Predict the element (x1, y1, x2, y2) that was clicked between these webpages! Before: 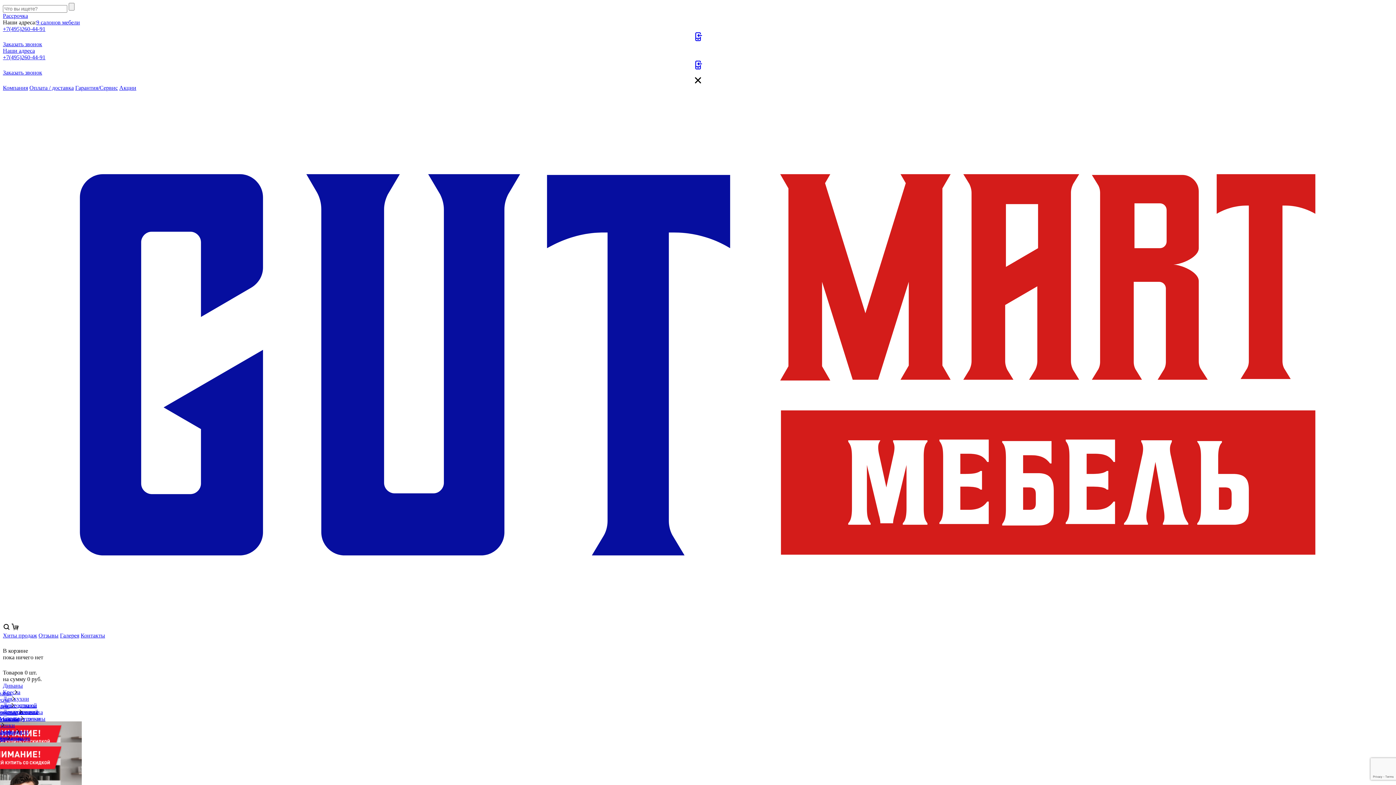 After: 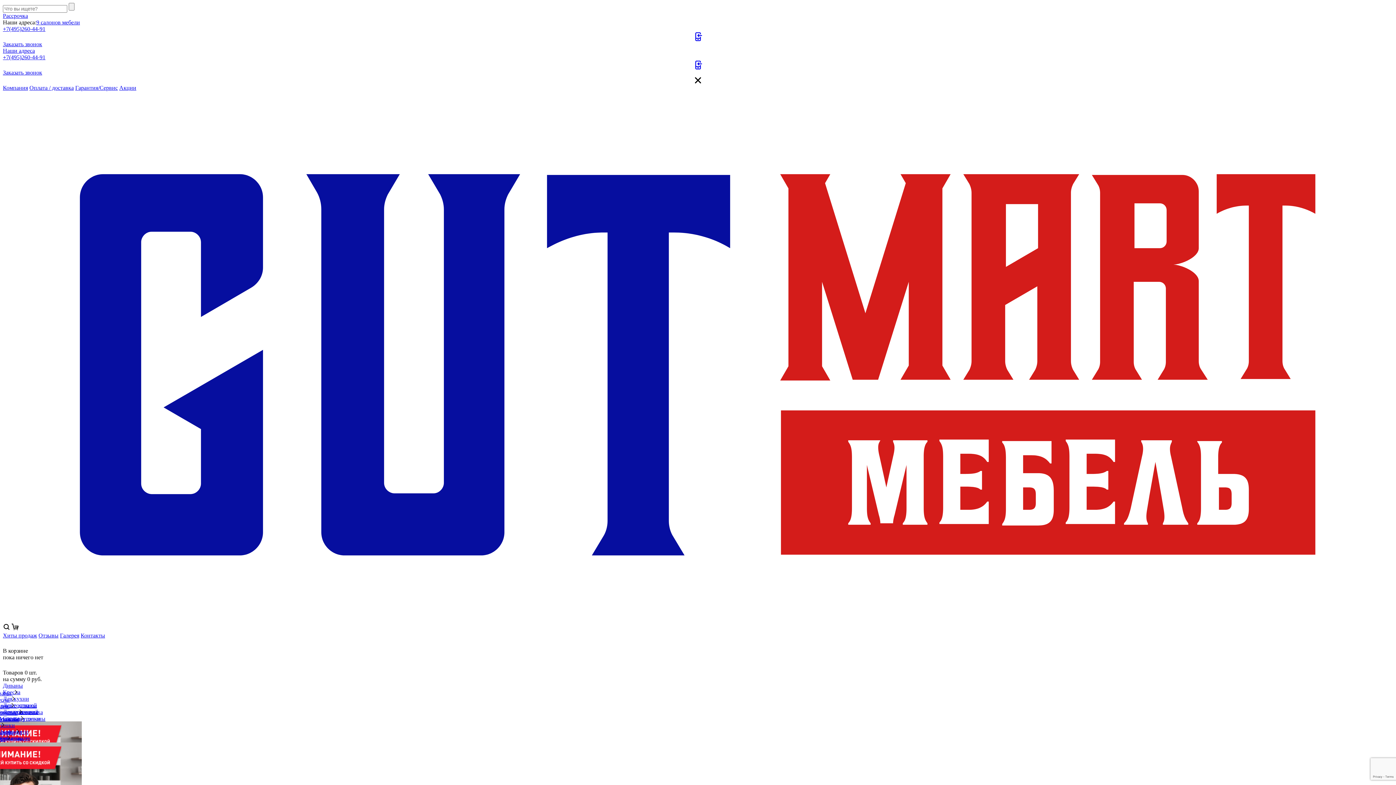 Action: label: Для гостиной  bbox: (-18, 710, 23, 716)